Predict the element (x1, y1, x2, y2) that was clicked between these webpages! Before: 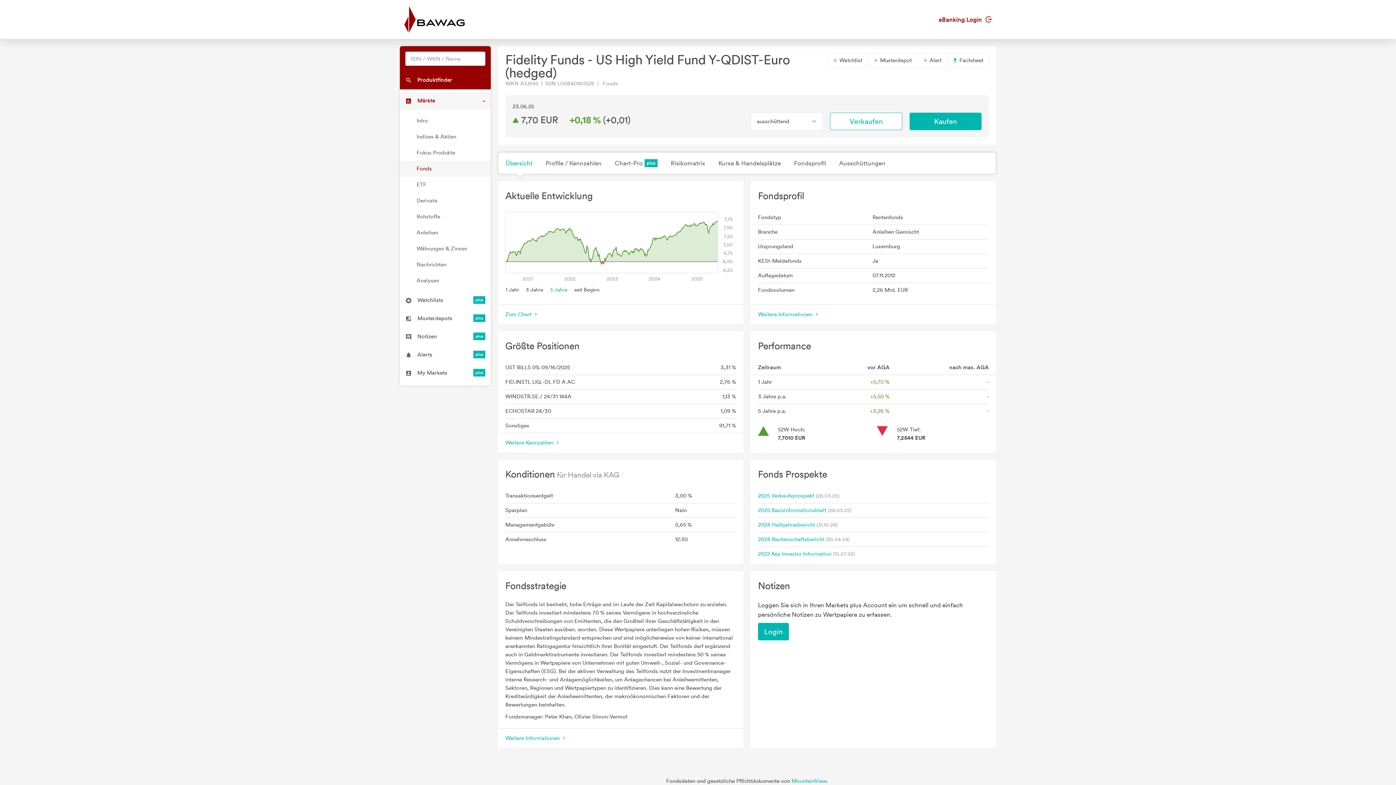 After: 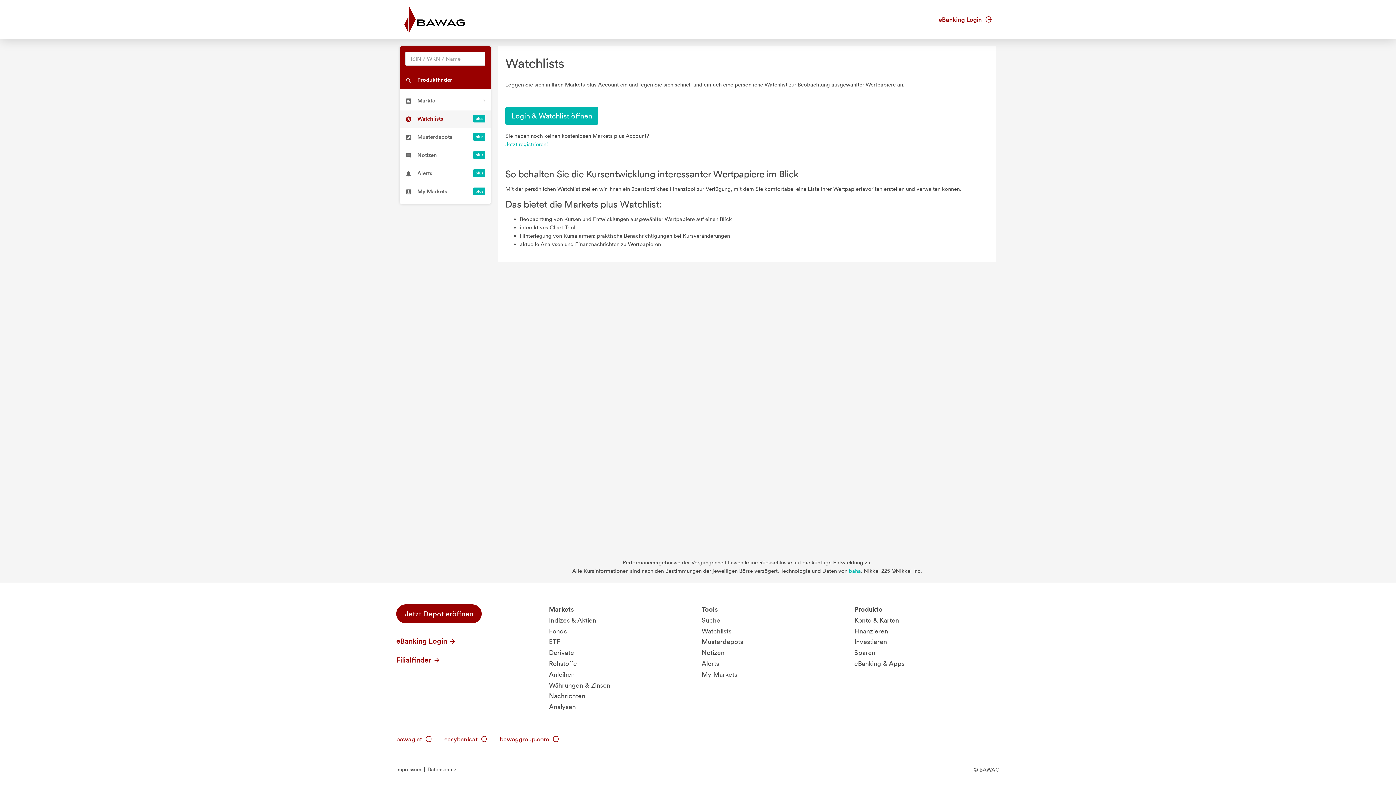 Action: bbox: (826, 53, 868, 67) label:  Watchlist